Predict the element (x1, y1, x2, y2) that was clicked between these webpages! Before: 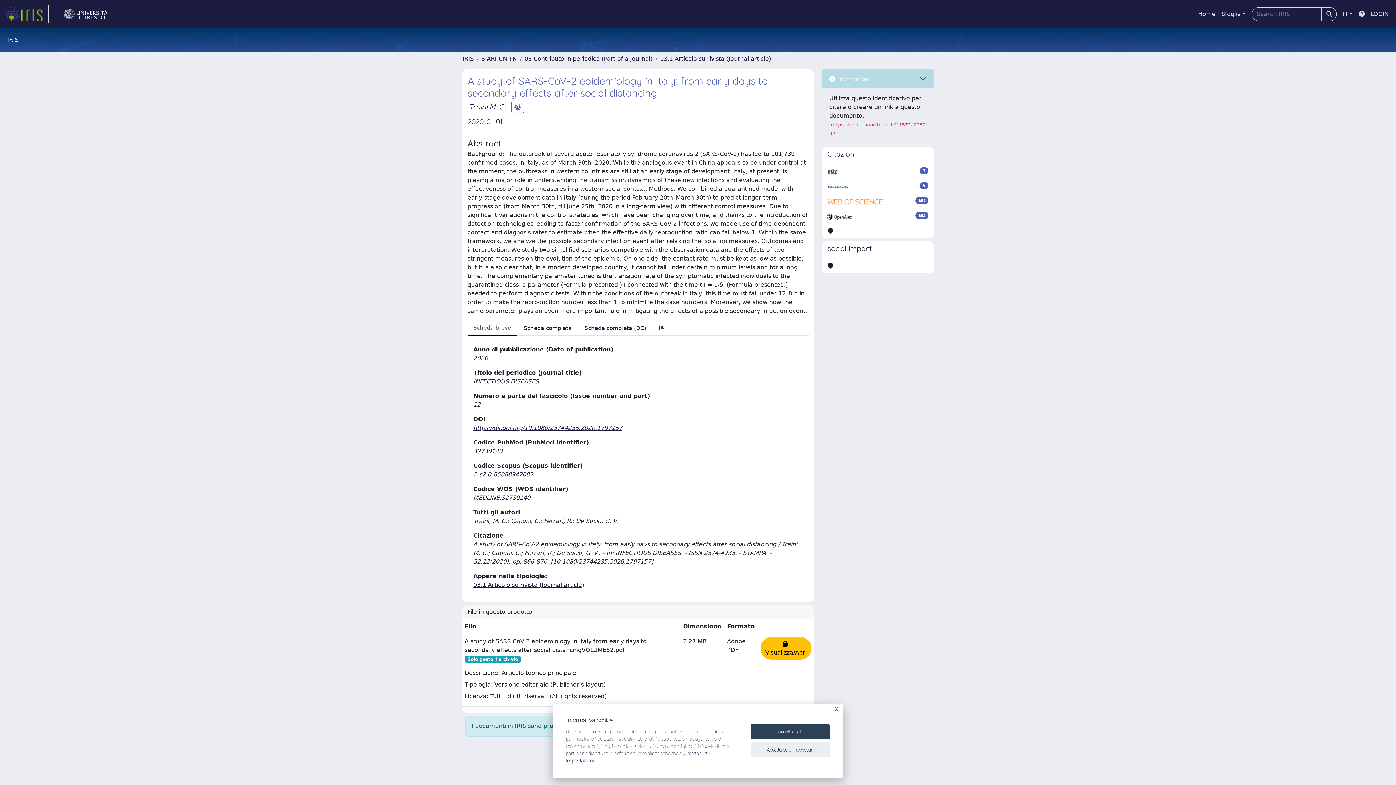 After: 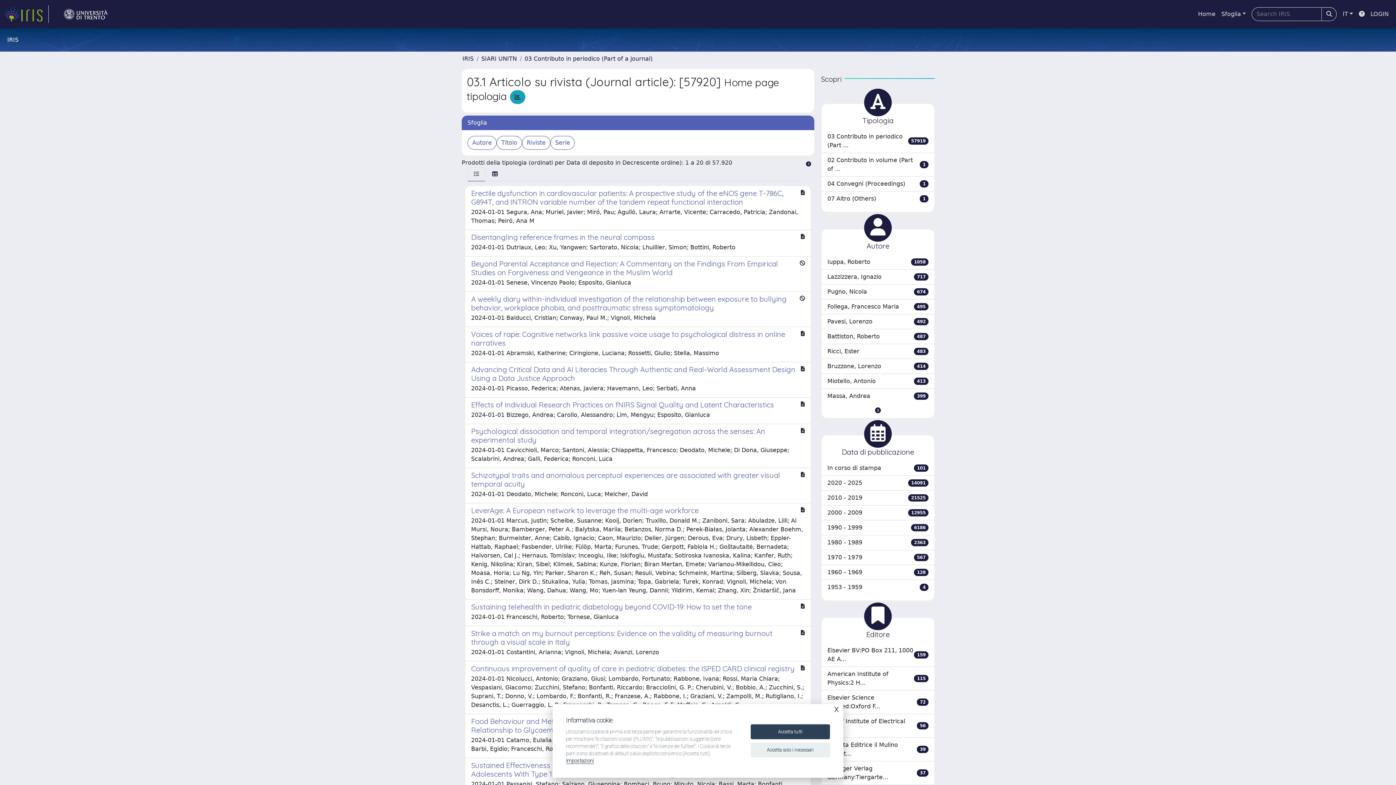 Action: bbox: (660, 55, 771, 62) label: 03.1 Articolo su rivista (Journal article)